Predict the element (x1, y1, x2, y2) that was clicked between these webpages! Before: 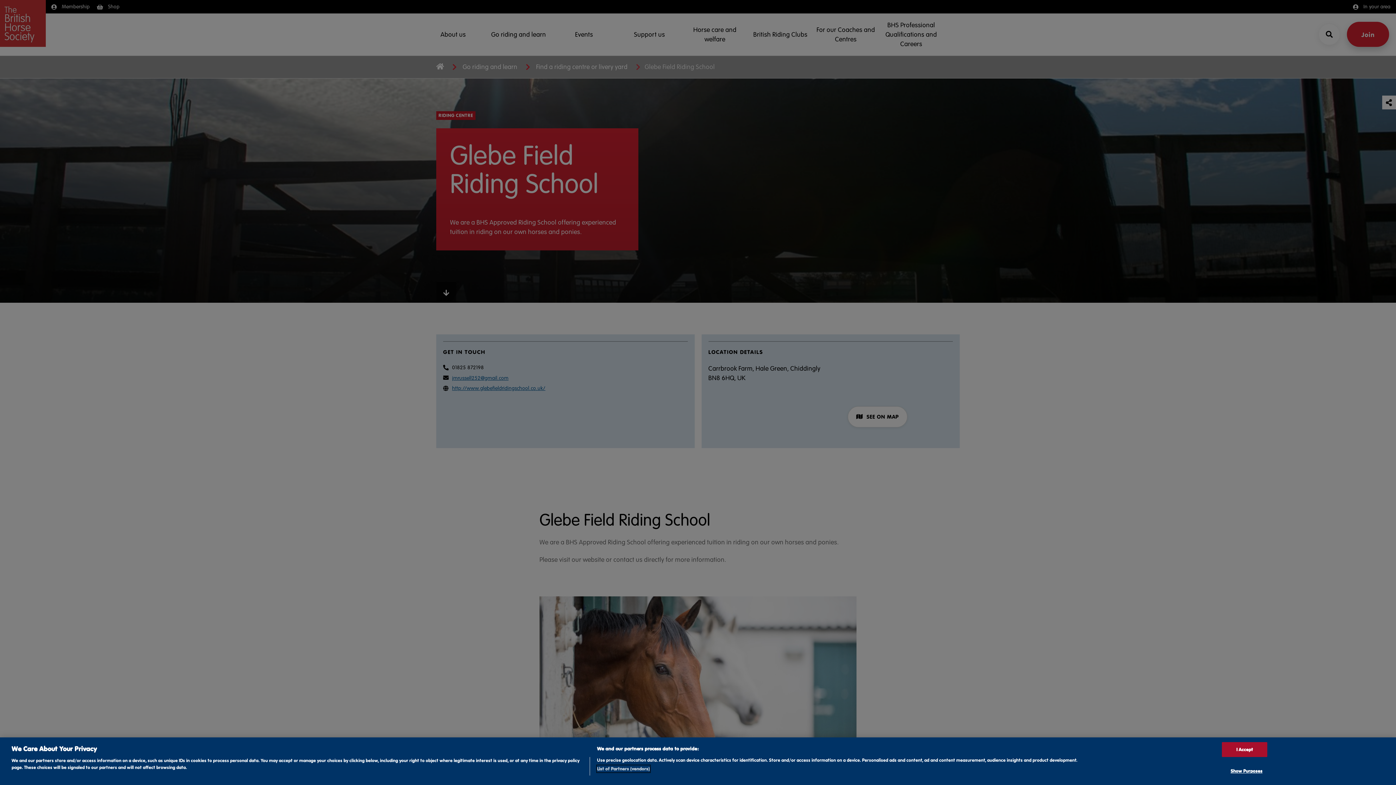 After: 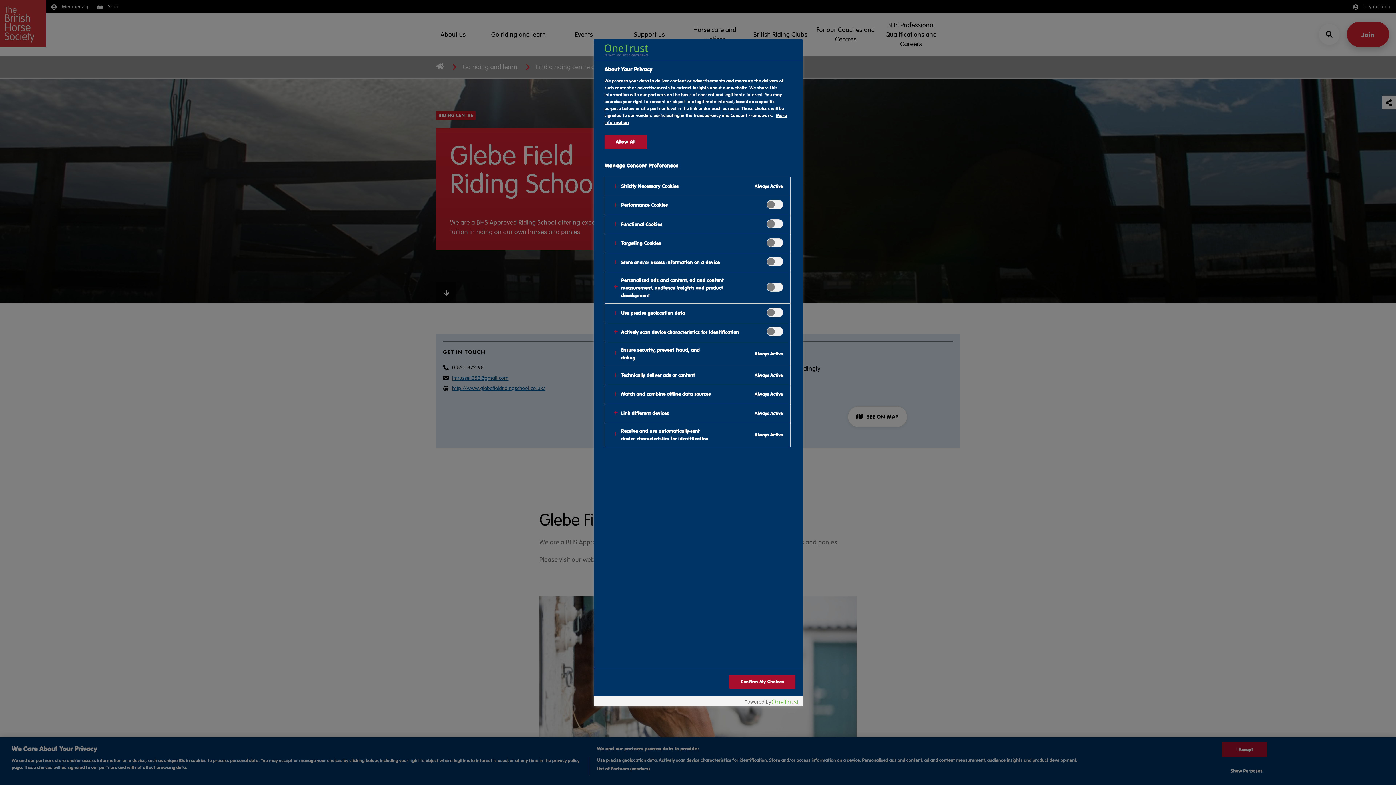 Action: label: Show Purposes bbox: (1222, 764, 1267, 778)